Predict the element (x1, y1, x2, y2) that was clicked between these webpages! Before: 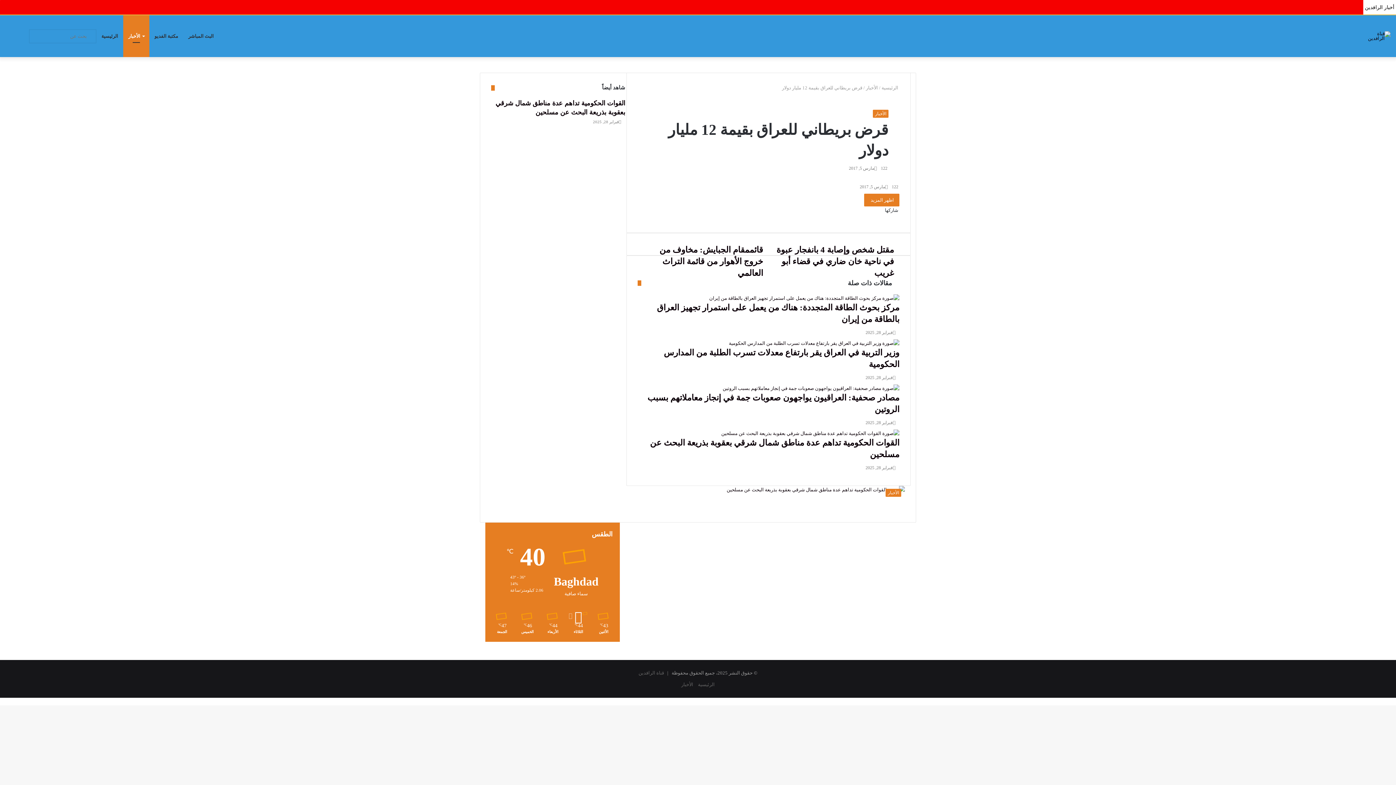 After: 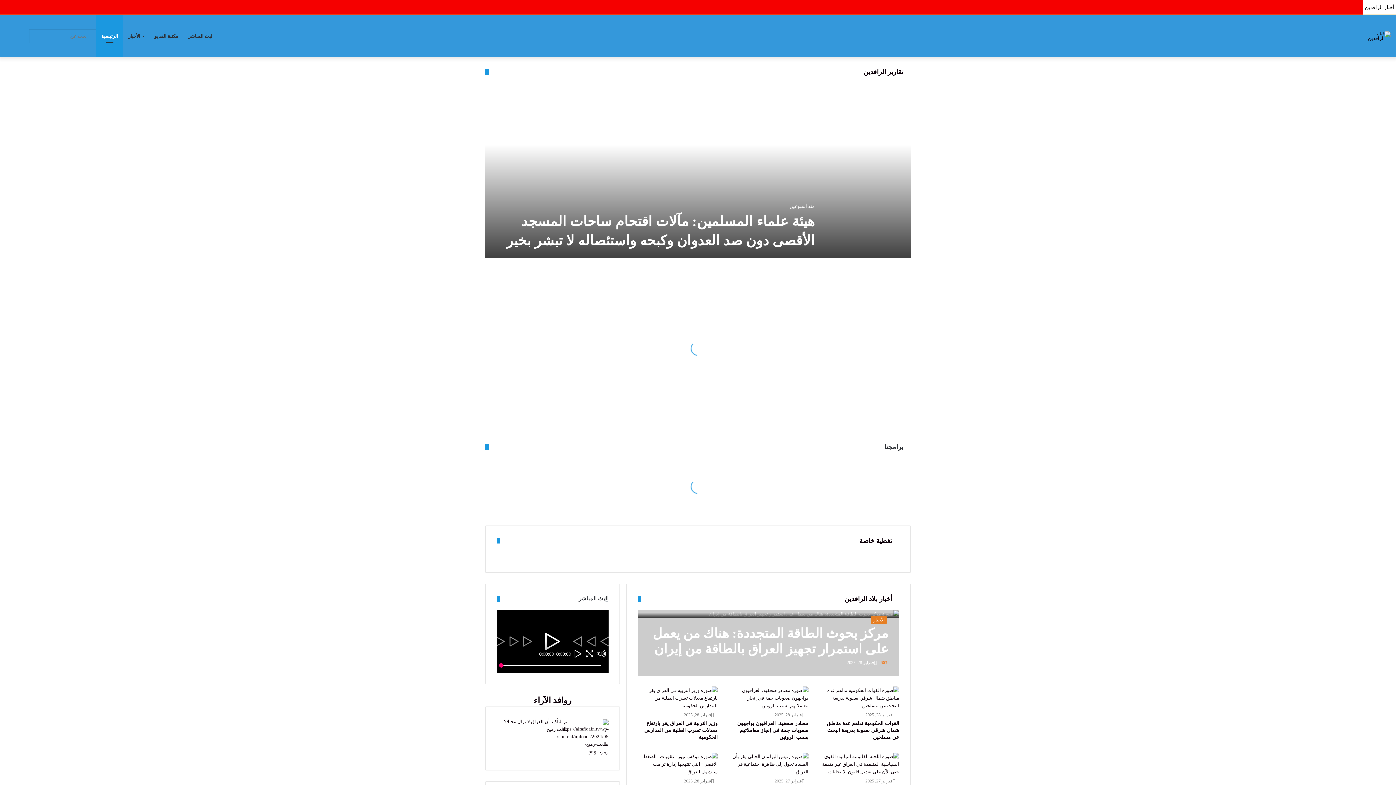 Action: bbox: (96, 15, 123, 57) label: الرئيسية